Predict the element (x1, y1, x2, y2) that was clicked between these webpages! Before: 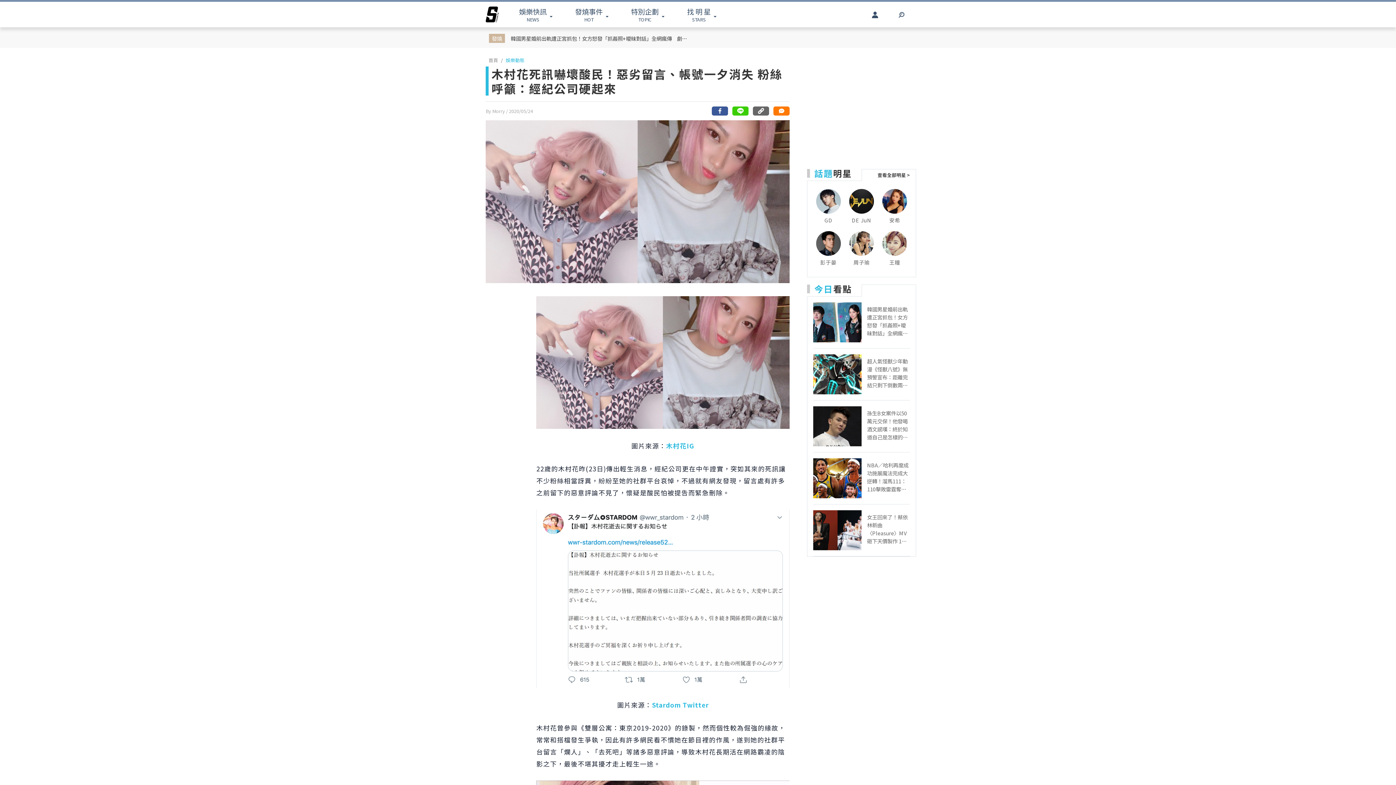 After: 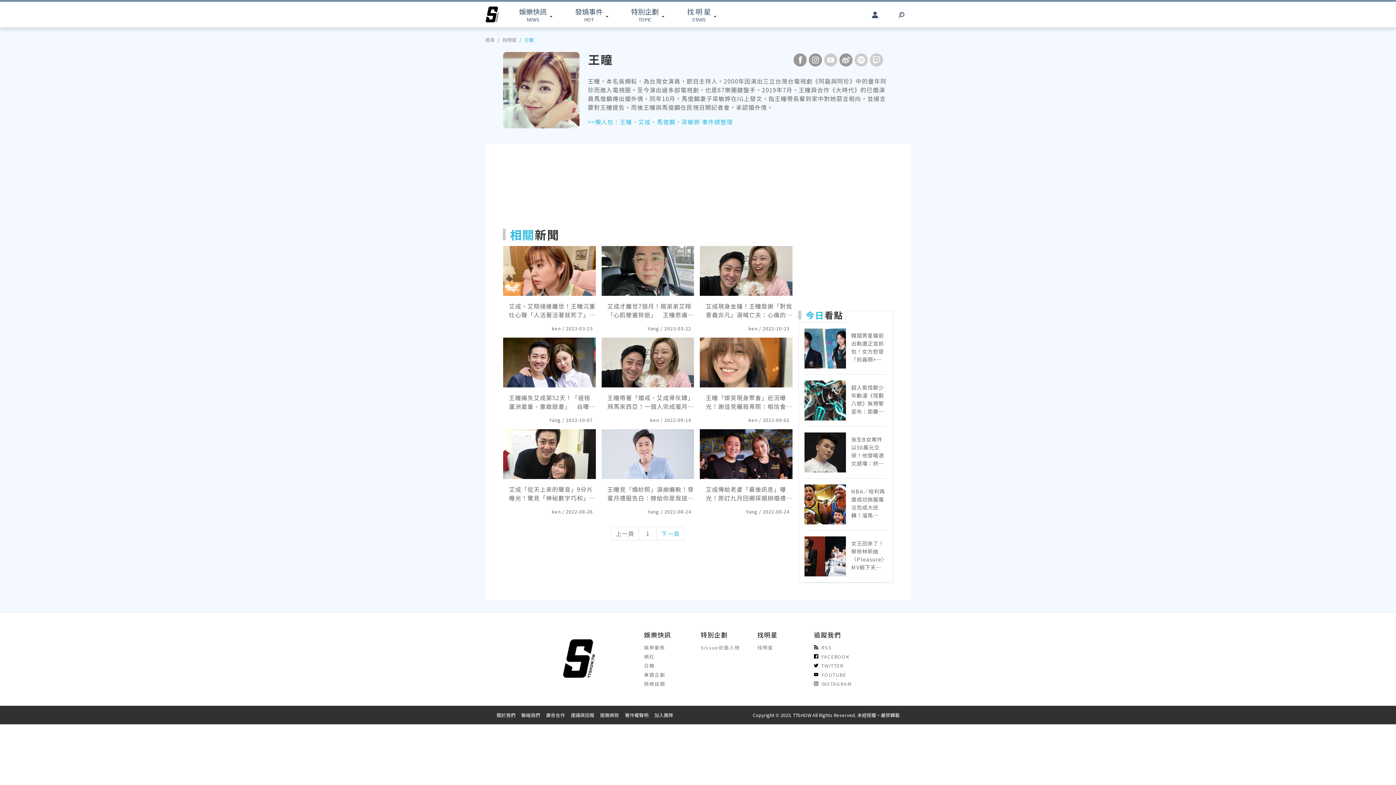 Action: bbox: (880, 229, 909, 271) label: 王瞳